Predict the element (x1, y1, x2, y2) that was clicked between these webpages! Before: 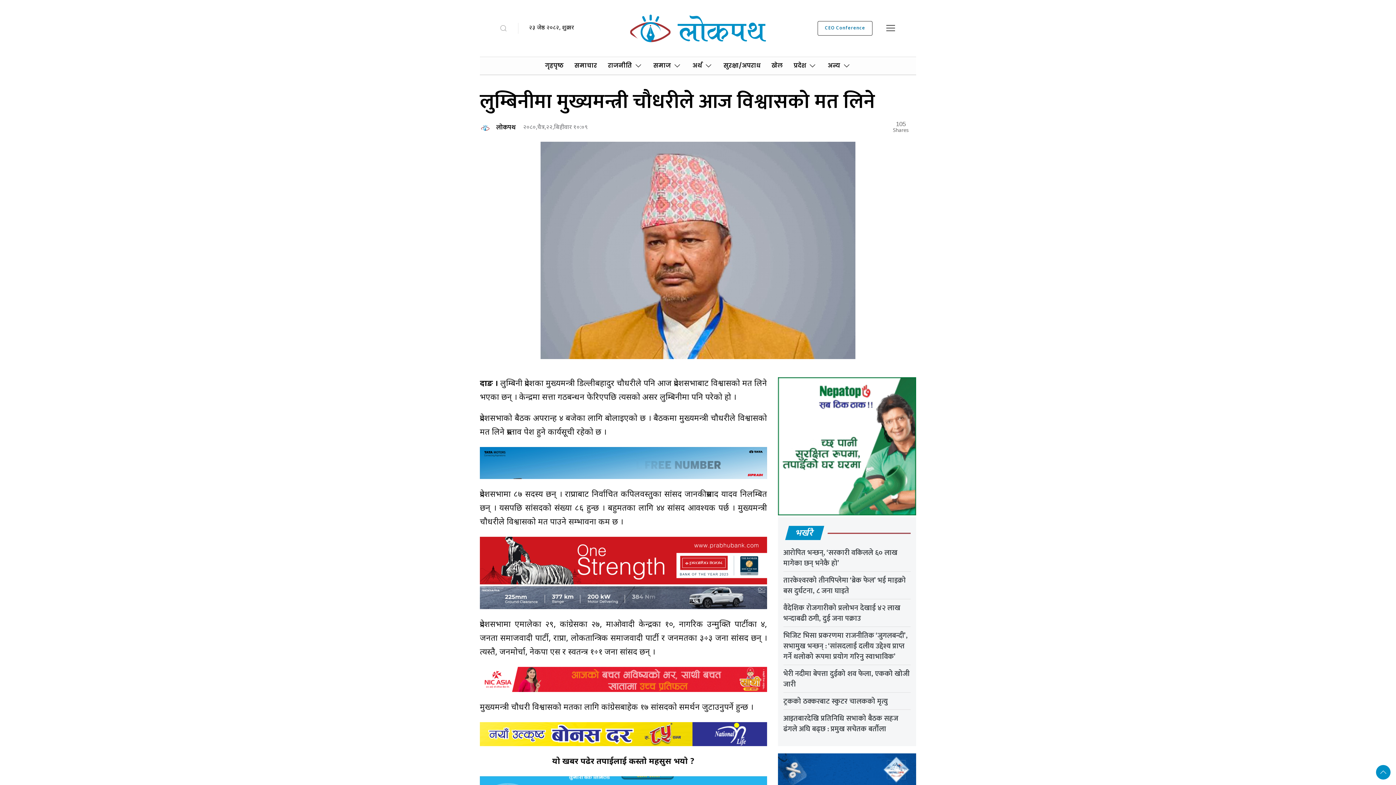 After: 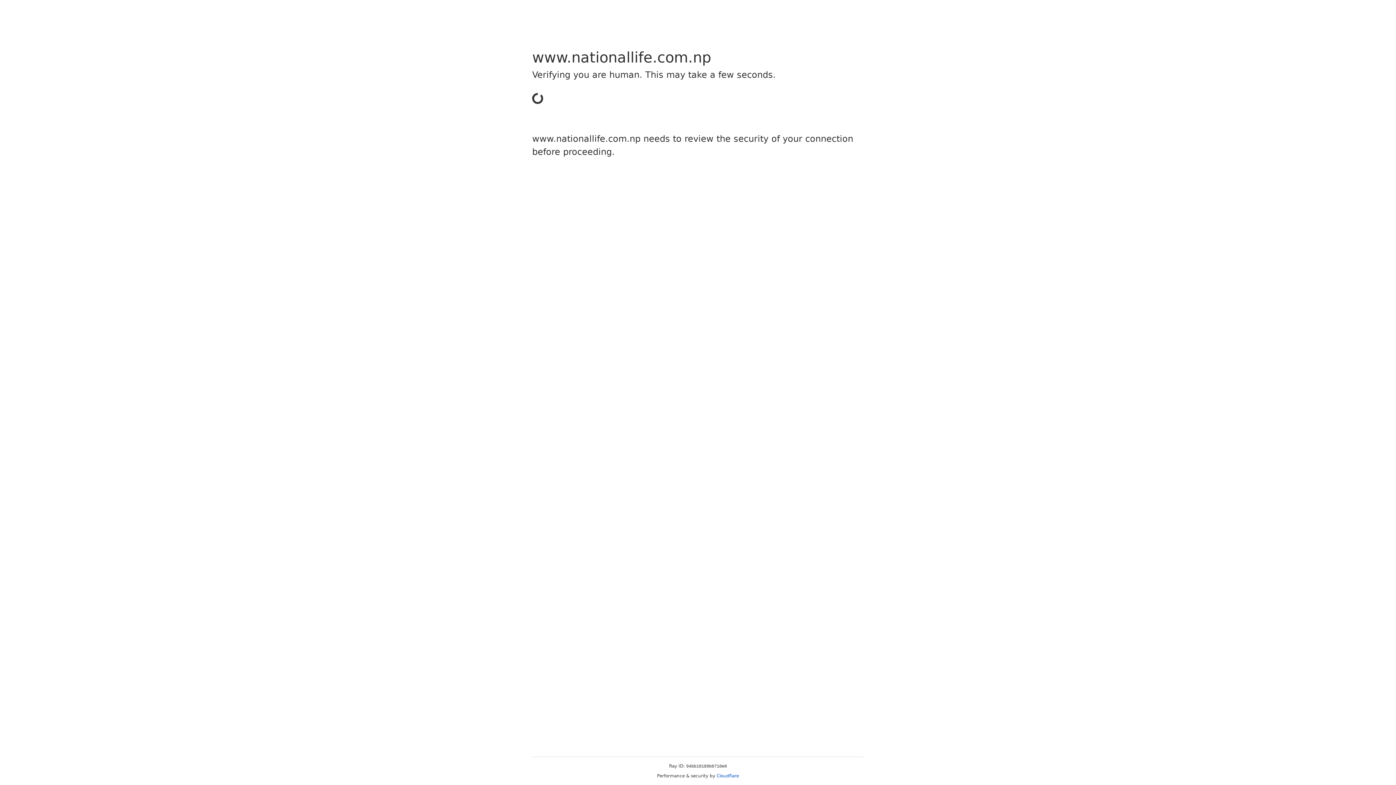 Action: bbox: (480, 731, 767, 739)